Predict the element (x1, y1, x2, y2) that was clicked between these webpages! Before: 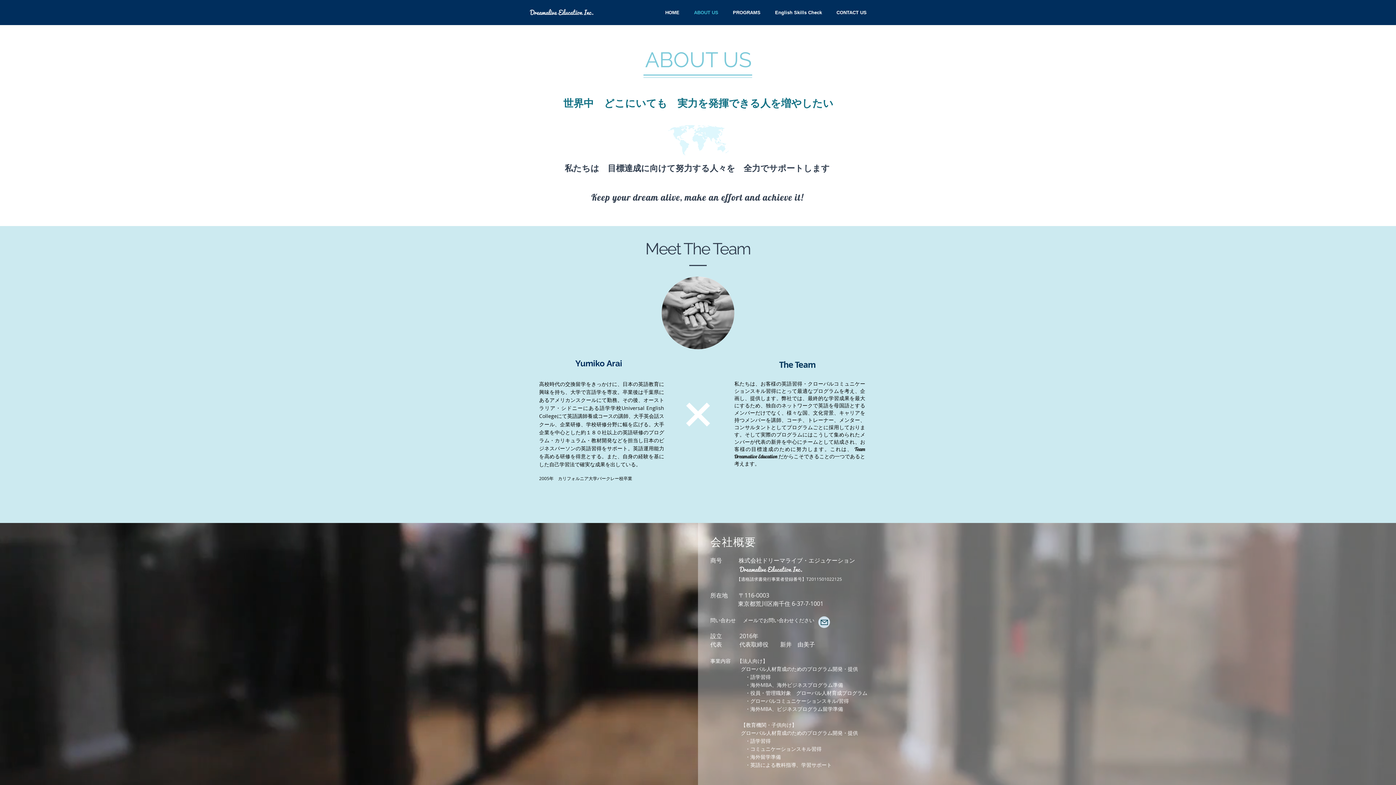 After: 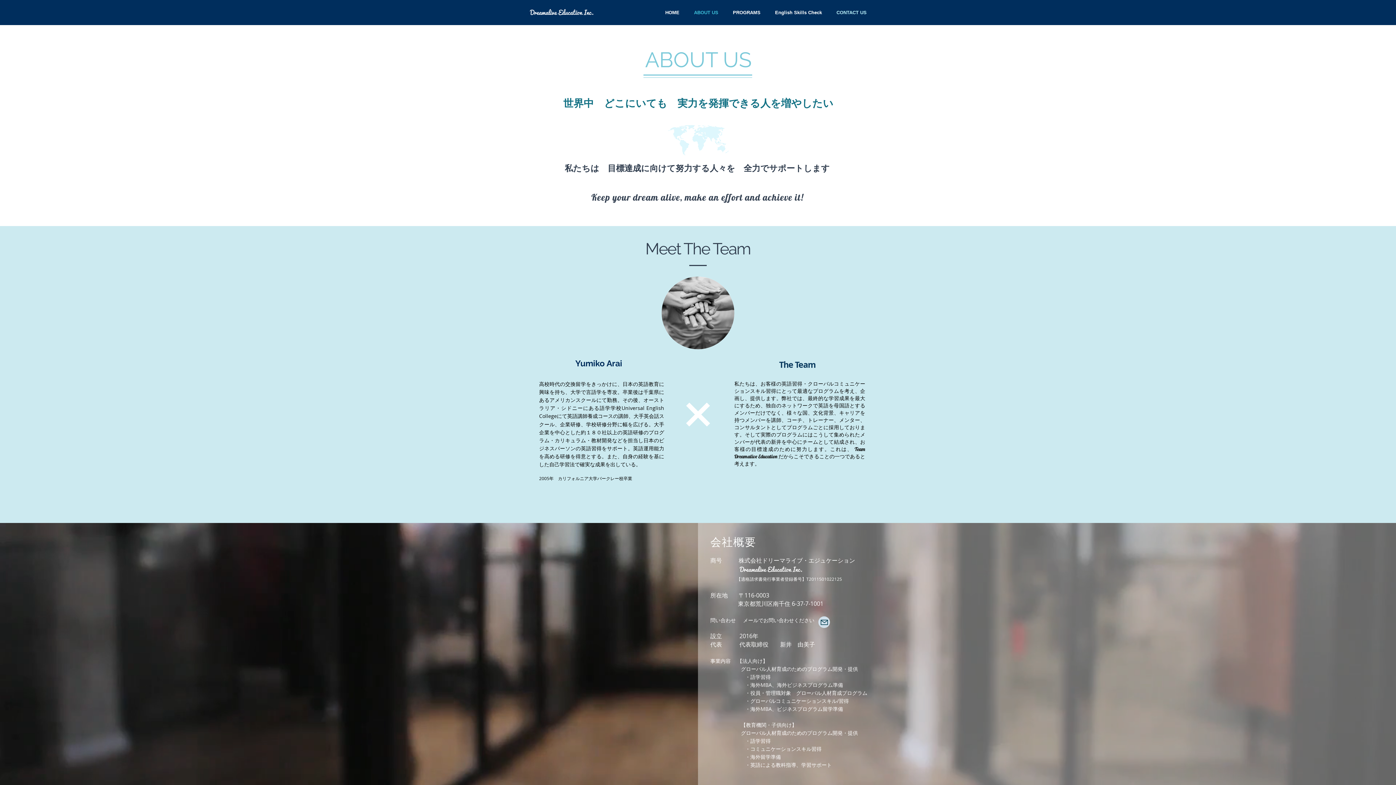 Action: label: CONTACT US bbox: (829, 7, 874, 17)